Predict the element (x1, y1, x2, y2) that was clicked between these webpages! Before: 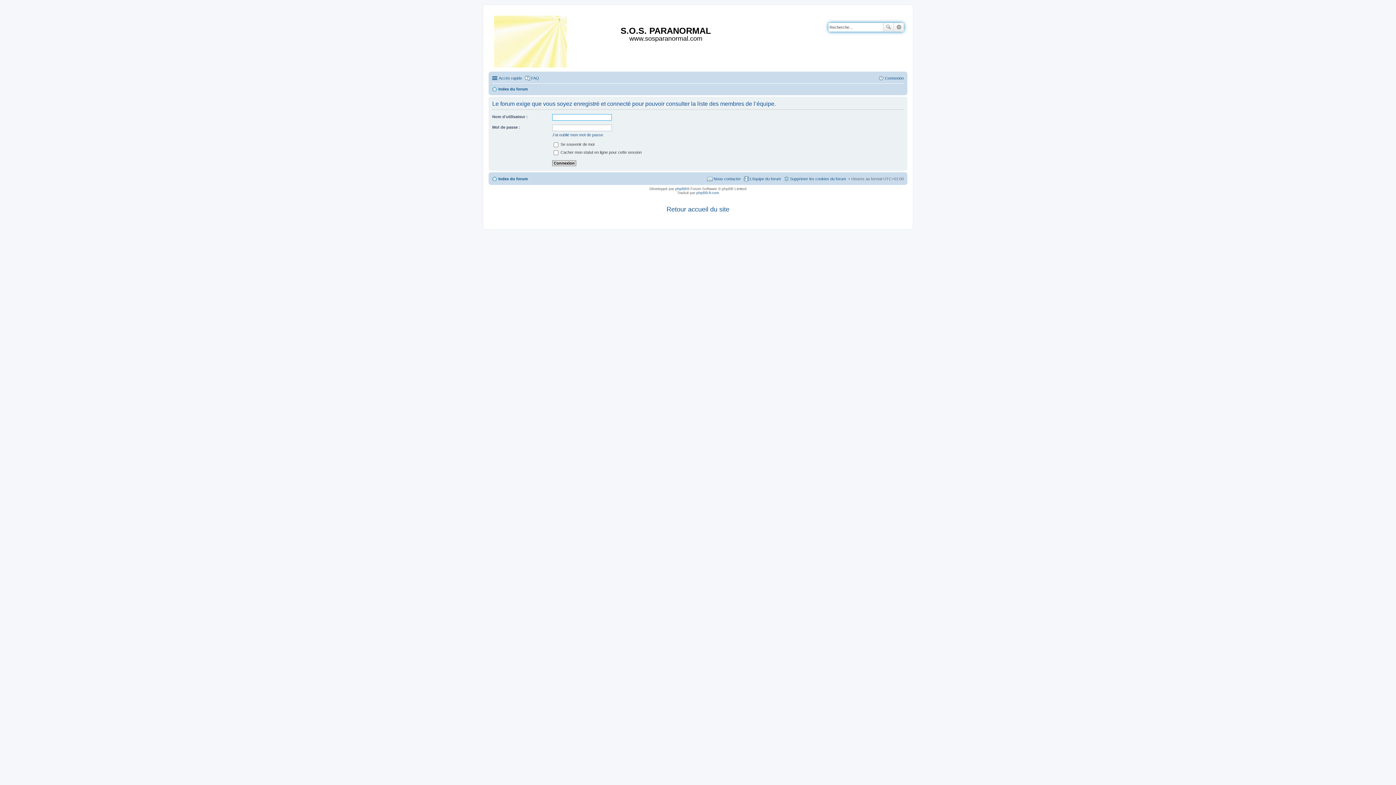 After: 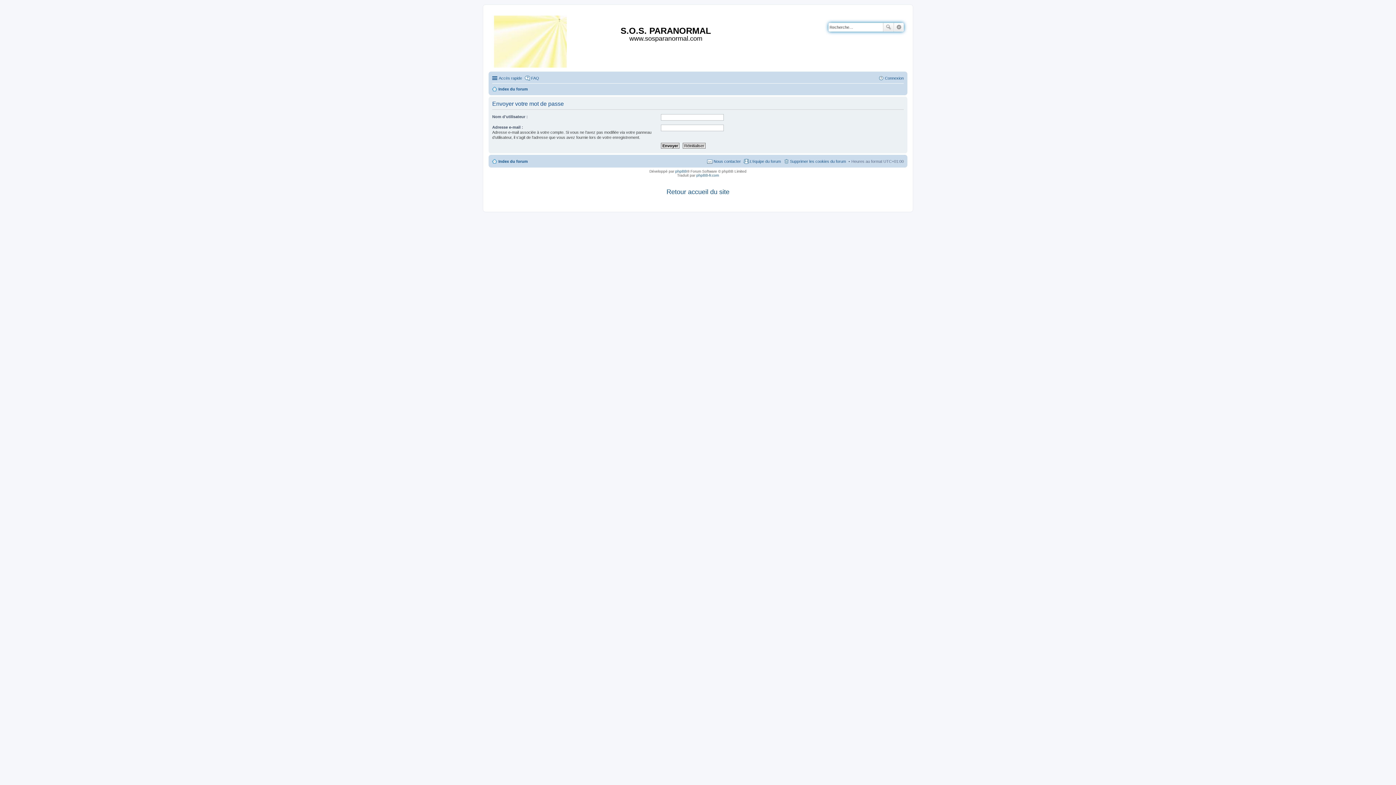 Action: bbox: (552, 132, 603, 137) label: J’ai oublié mon mot de passe